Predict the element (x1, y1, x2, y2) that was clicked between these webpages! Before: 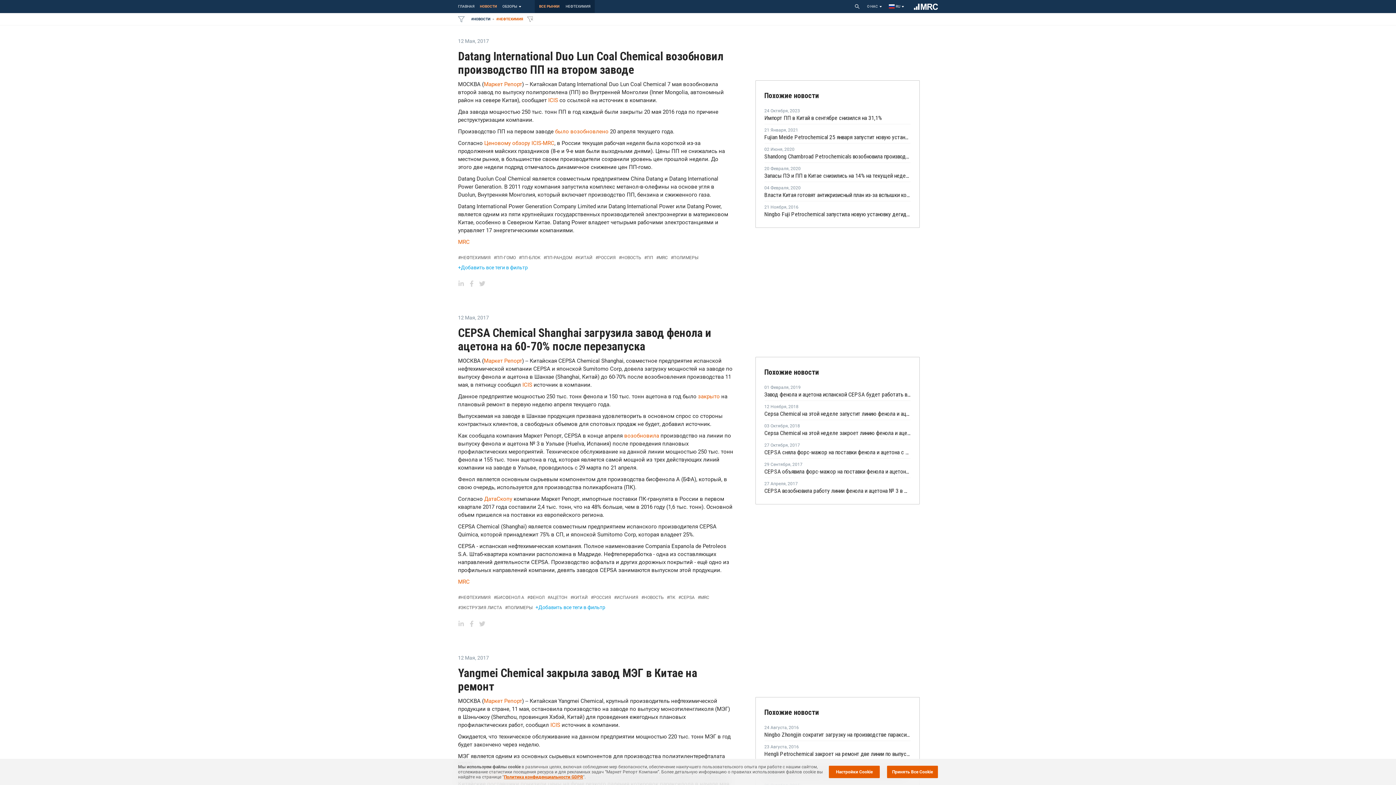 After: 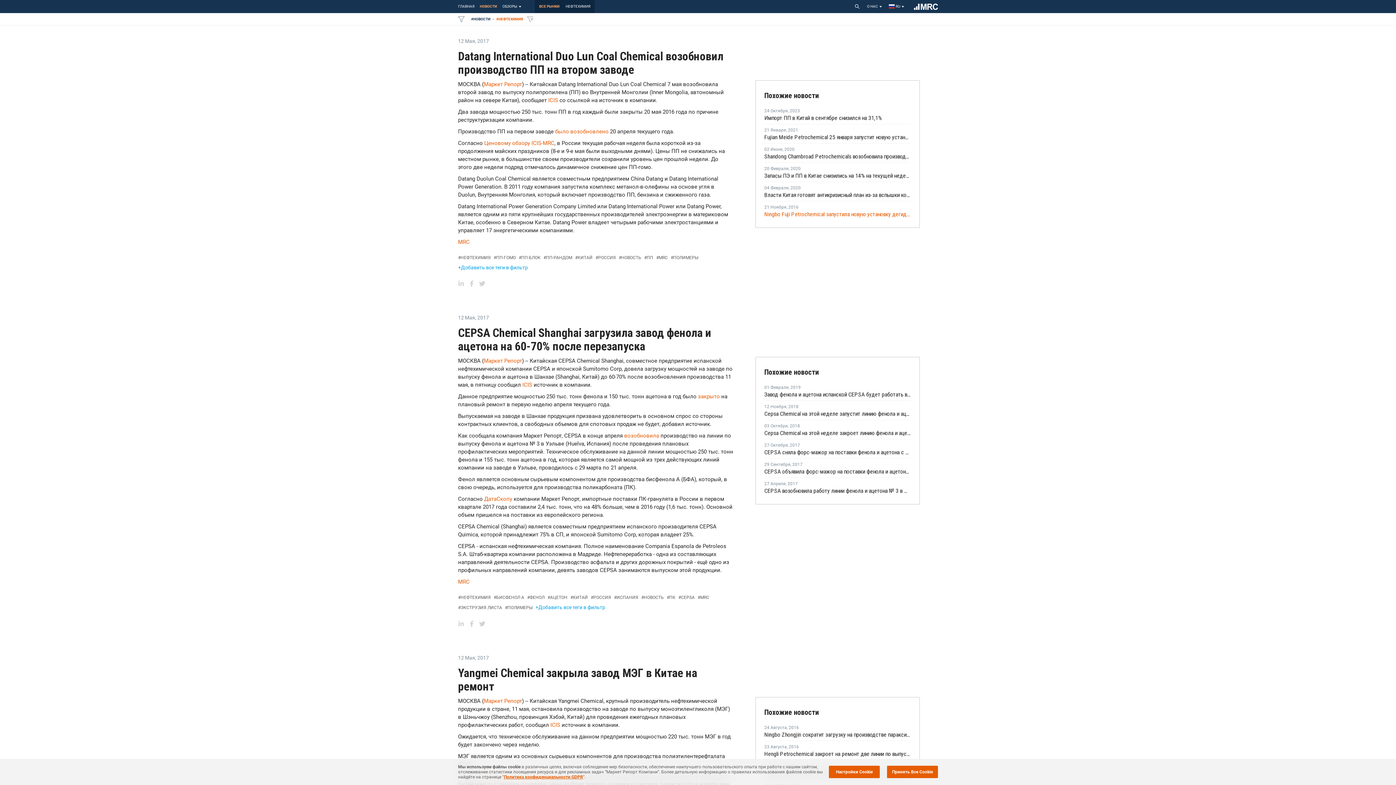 Action: label: Ningbo Fuji Petrochemical запустила новую установку дегидрирования пропана в Нинбо bbox: (764, 210, 910, 217)